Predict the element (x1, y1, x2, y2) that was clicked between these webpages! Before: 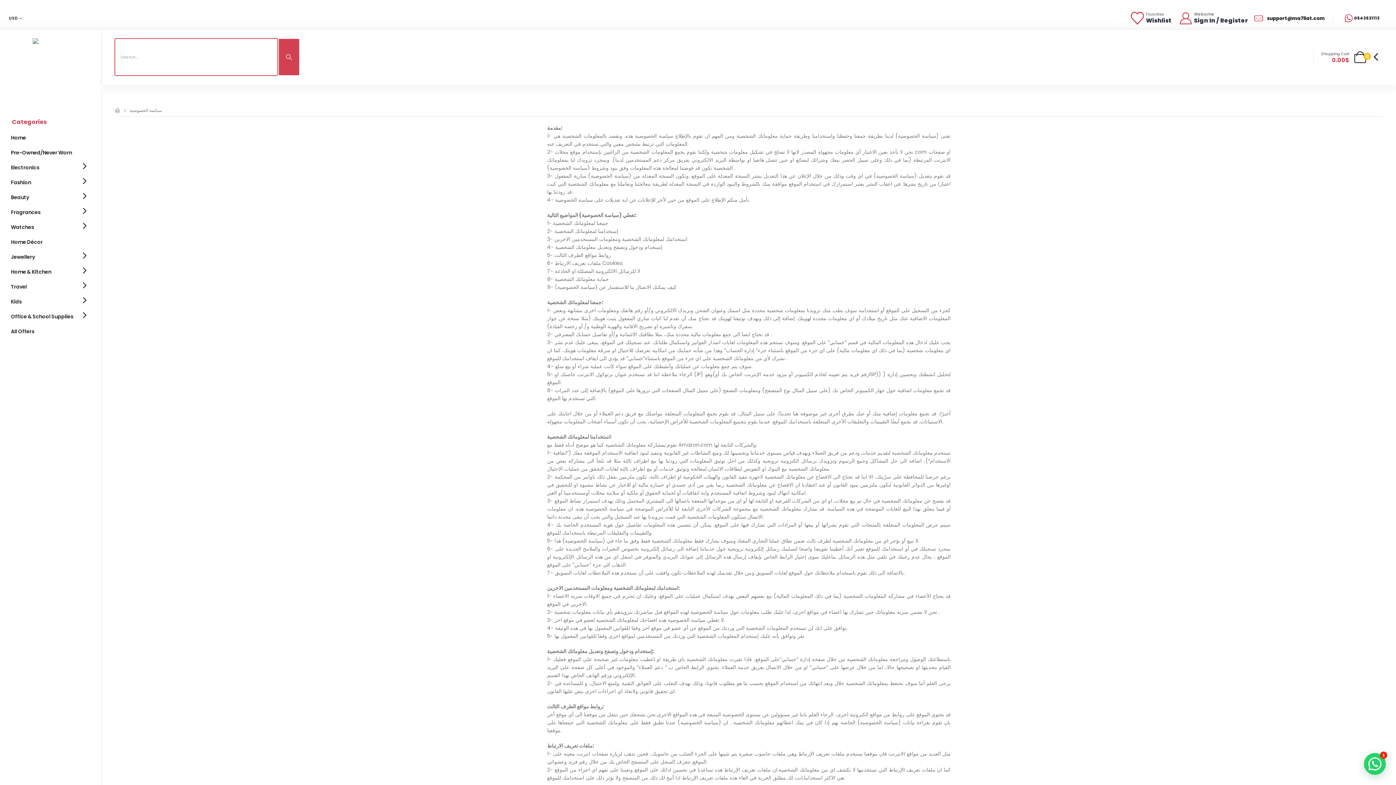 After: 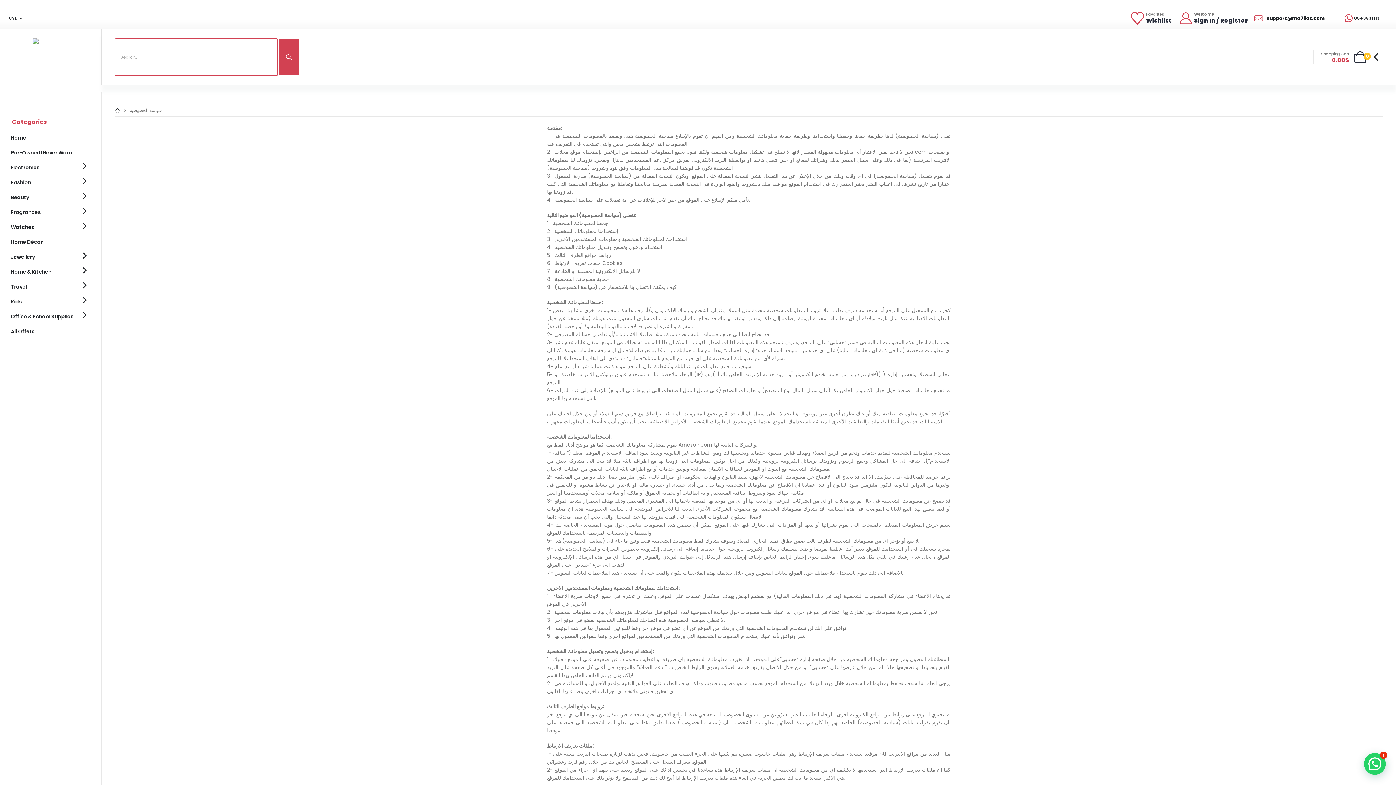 Action: label: support@ma7llat.com bbox: (1253, 13, 1325, 22)